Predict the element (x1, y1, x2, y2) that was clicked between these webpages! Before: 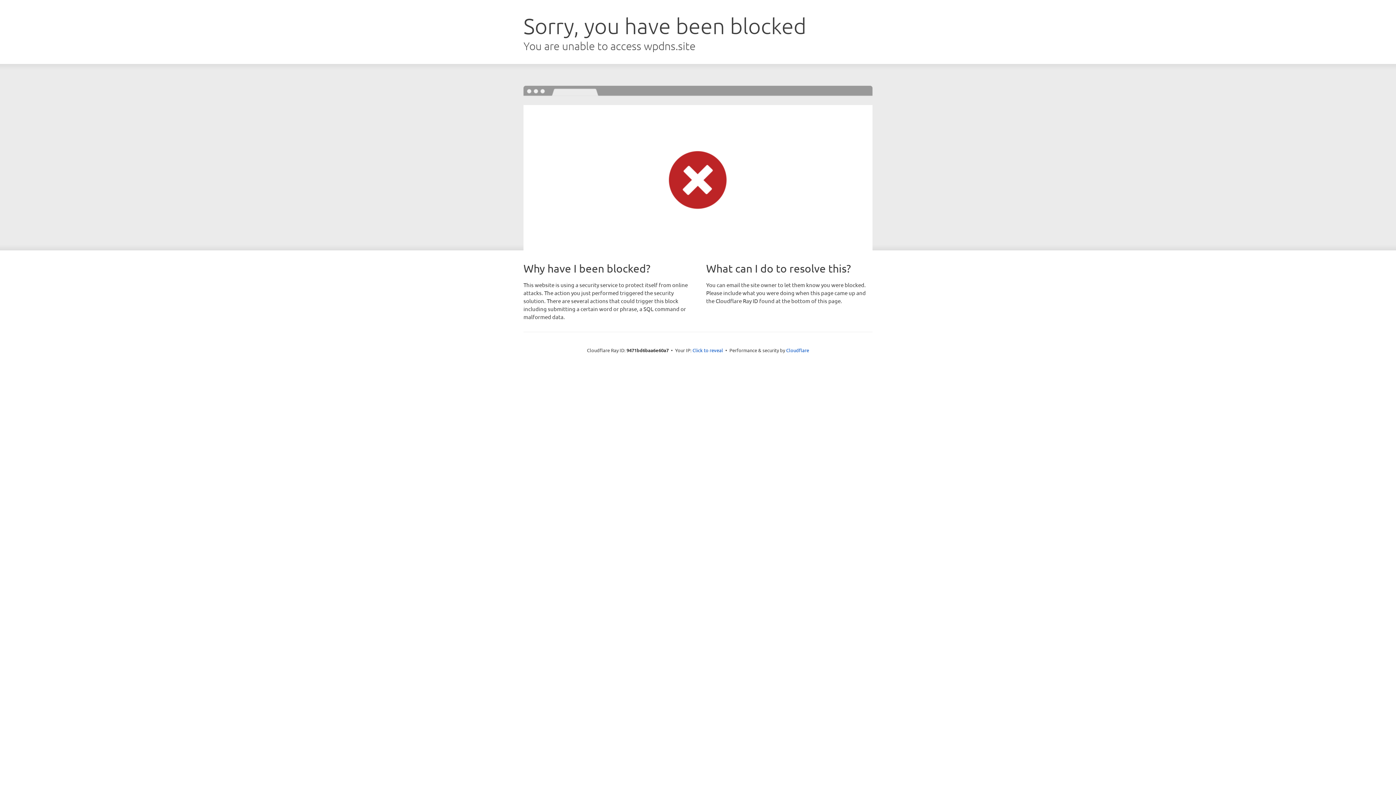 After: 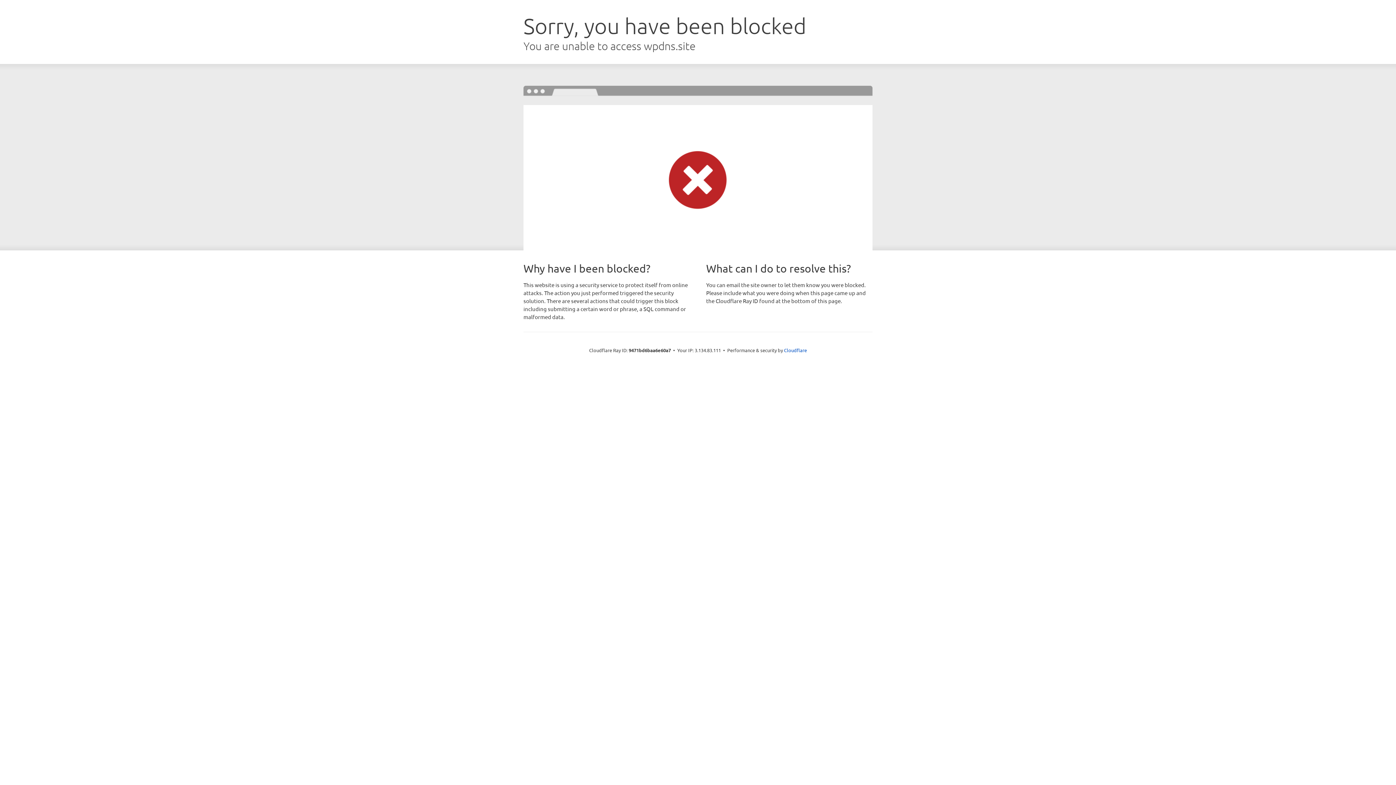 Action: bbox: (692, 346, 723, 353) label: Click to reveal